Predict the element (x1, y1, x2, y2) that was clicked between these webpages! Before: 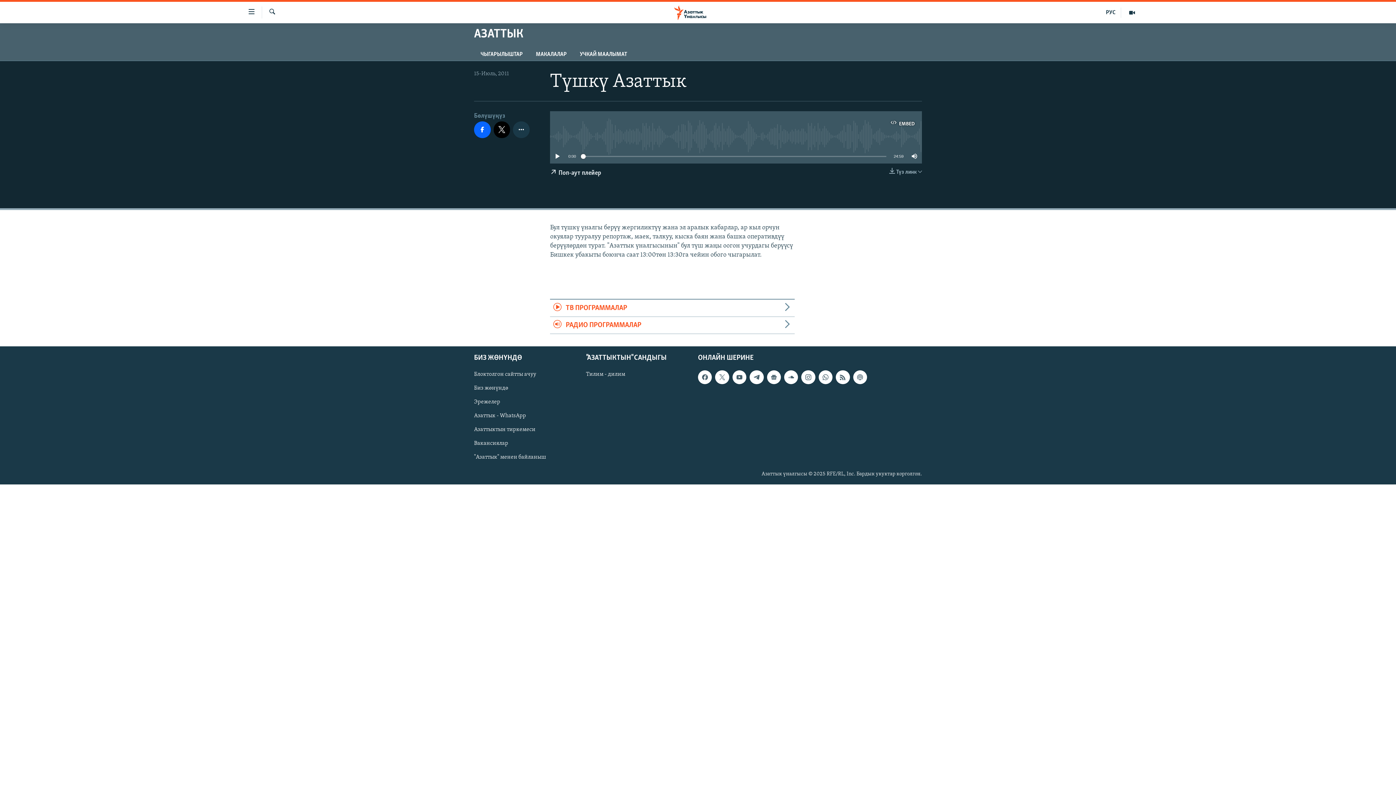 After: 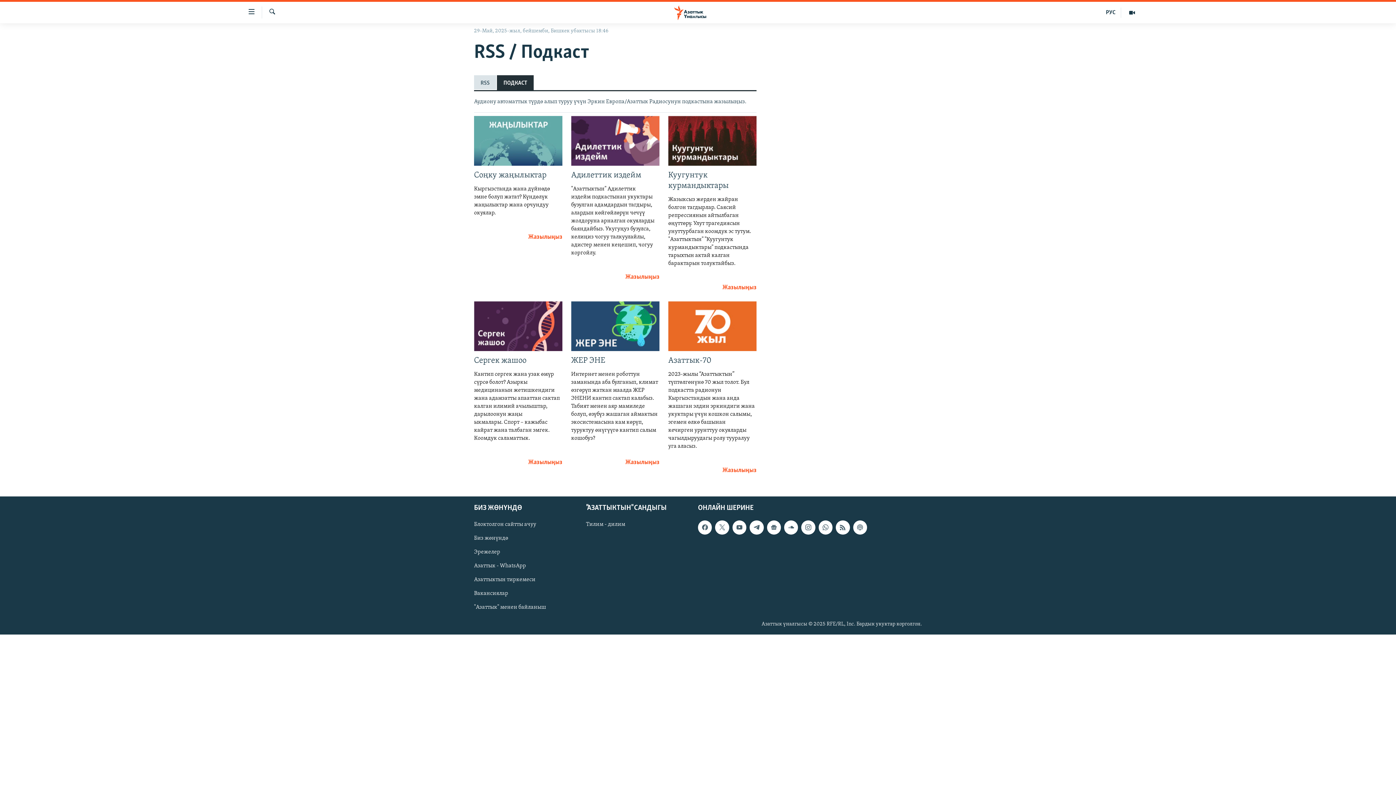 Action: bbox: (853, 370, 867, 384)